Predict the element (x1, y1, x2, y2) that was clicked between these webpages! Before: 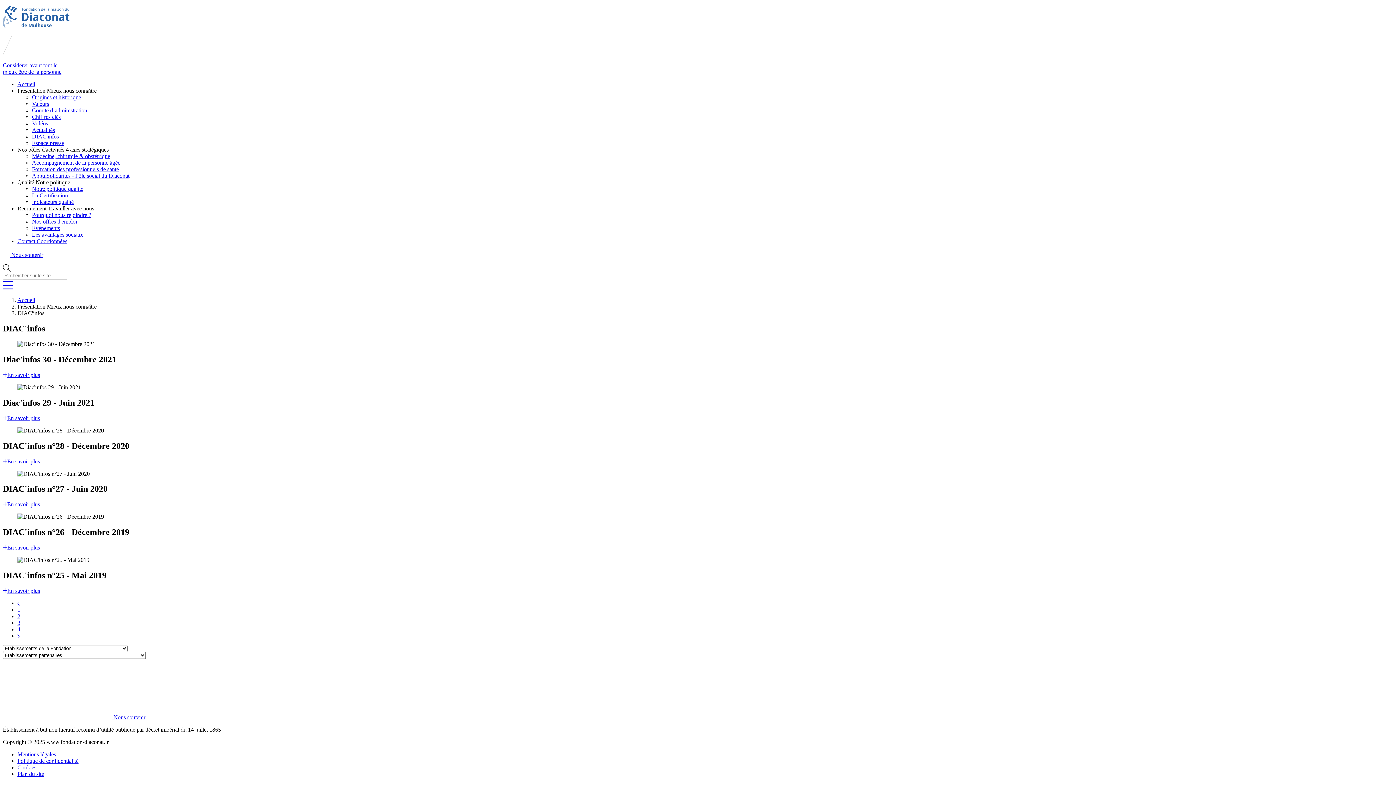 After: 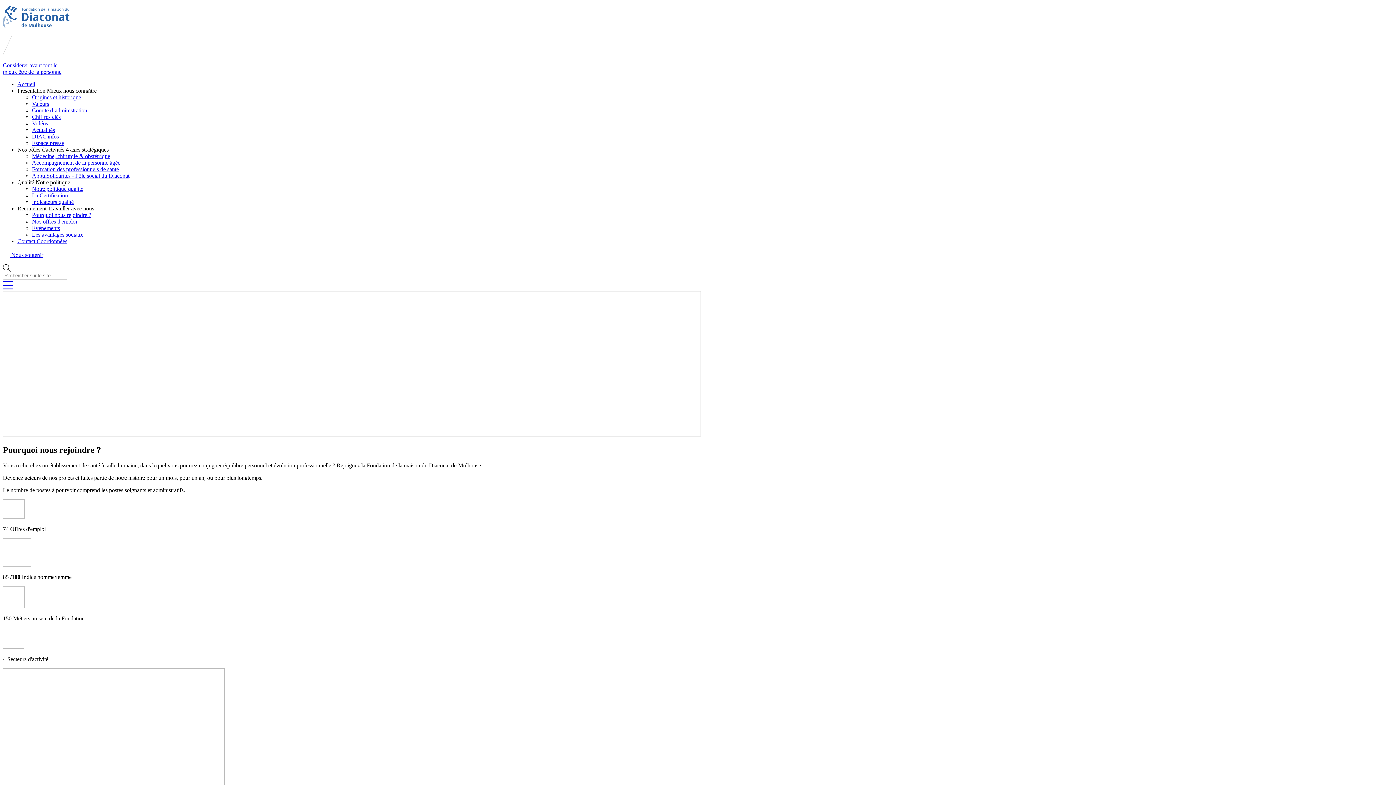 Action: label: Pourquoi nous rejoindre ? bbox: (32, 212, 91, 218)